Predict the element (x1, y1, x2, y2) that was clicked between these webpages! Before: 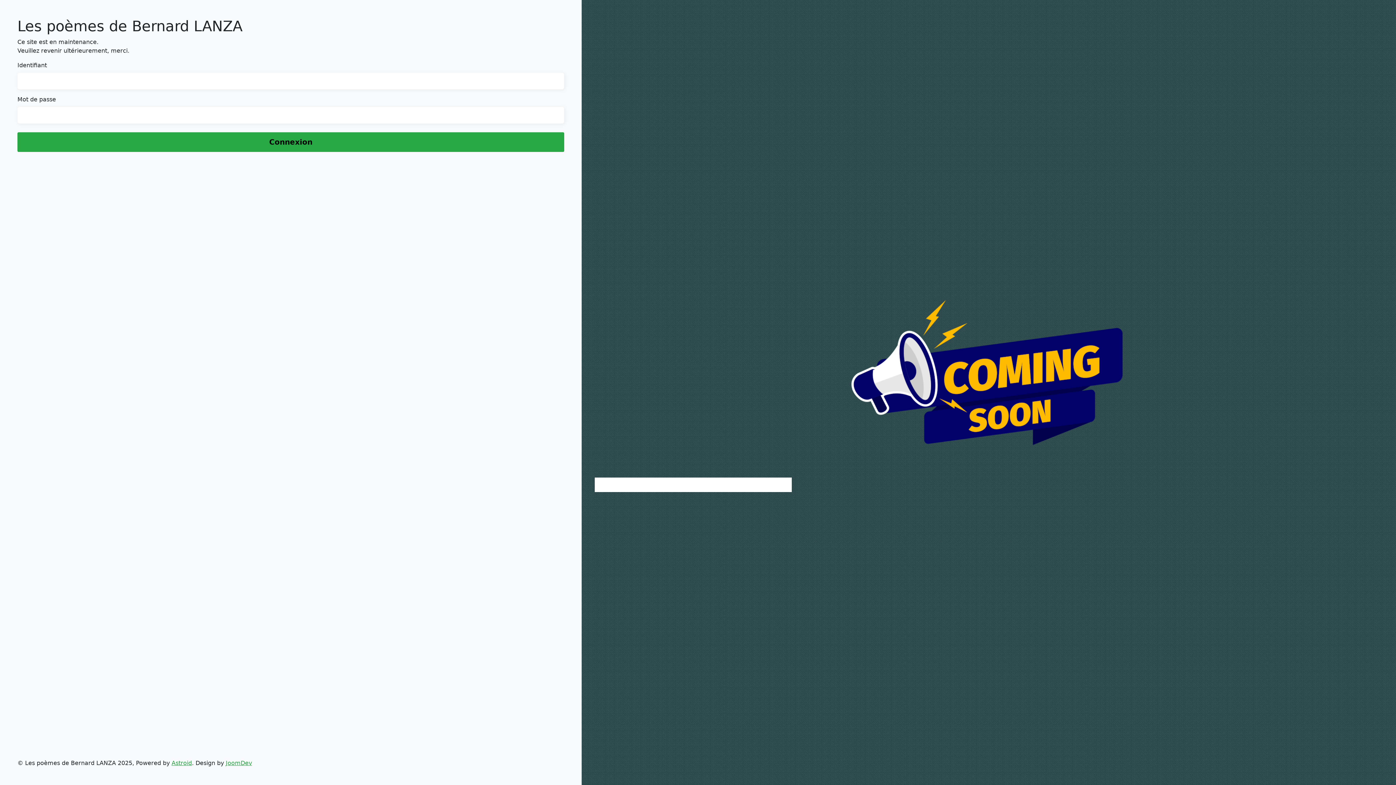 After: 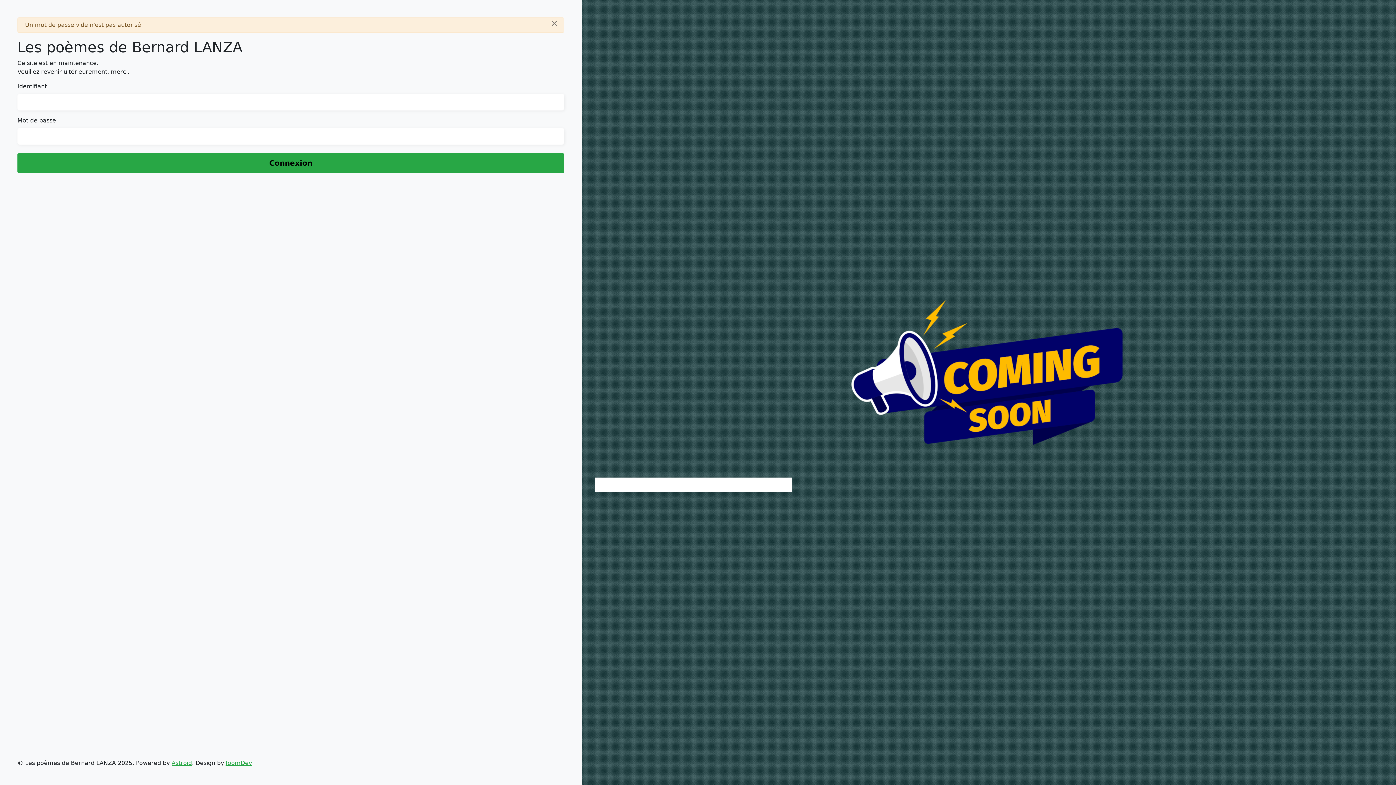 Action: bbox: (17, 132, 564, 152) label: Connexion